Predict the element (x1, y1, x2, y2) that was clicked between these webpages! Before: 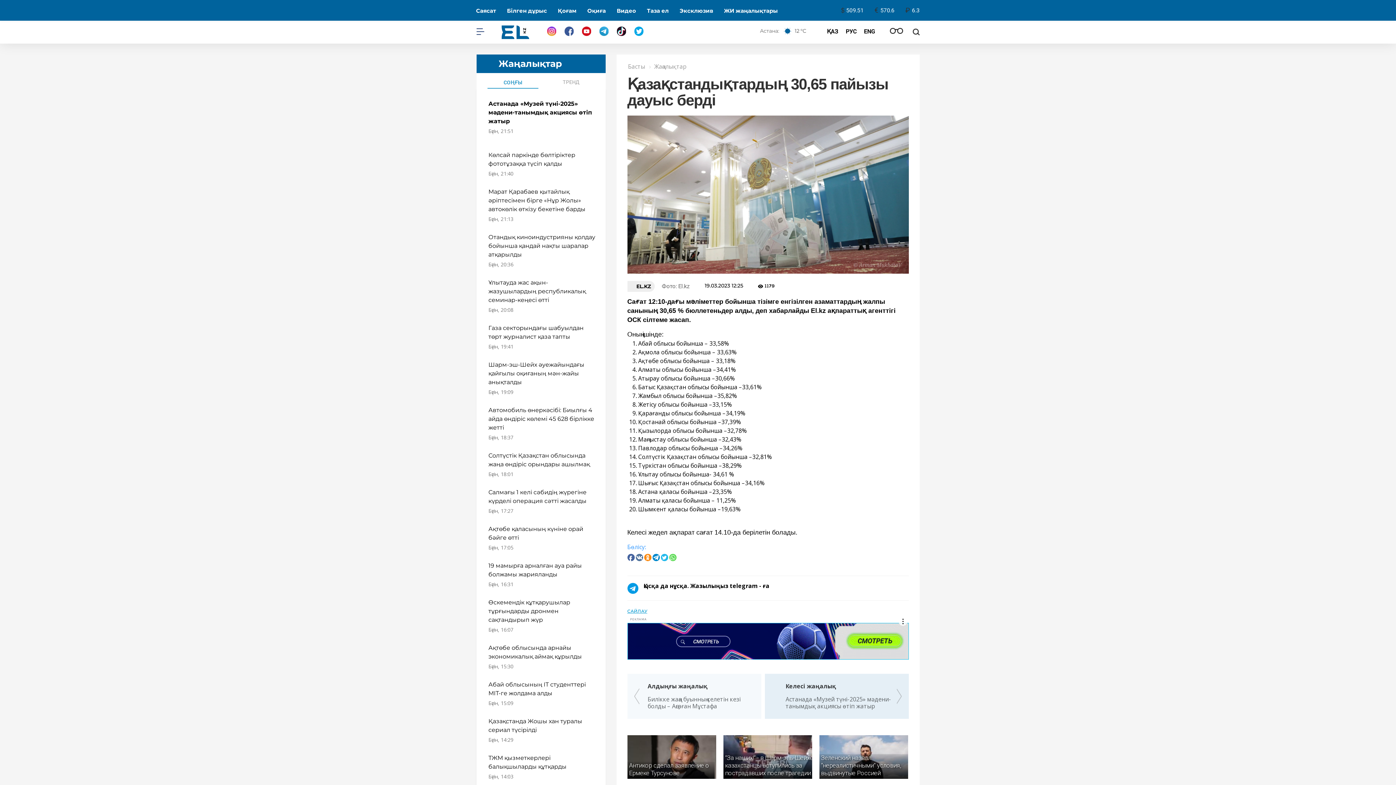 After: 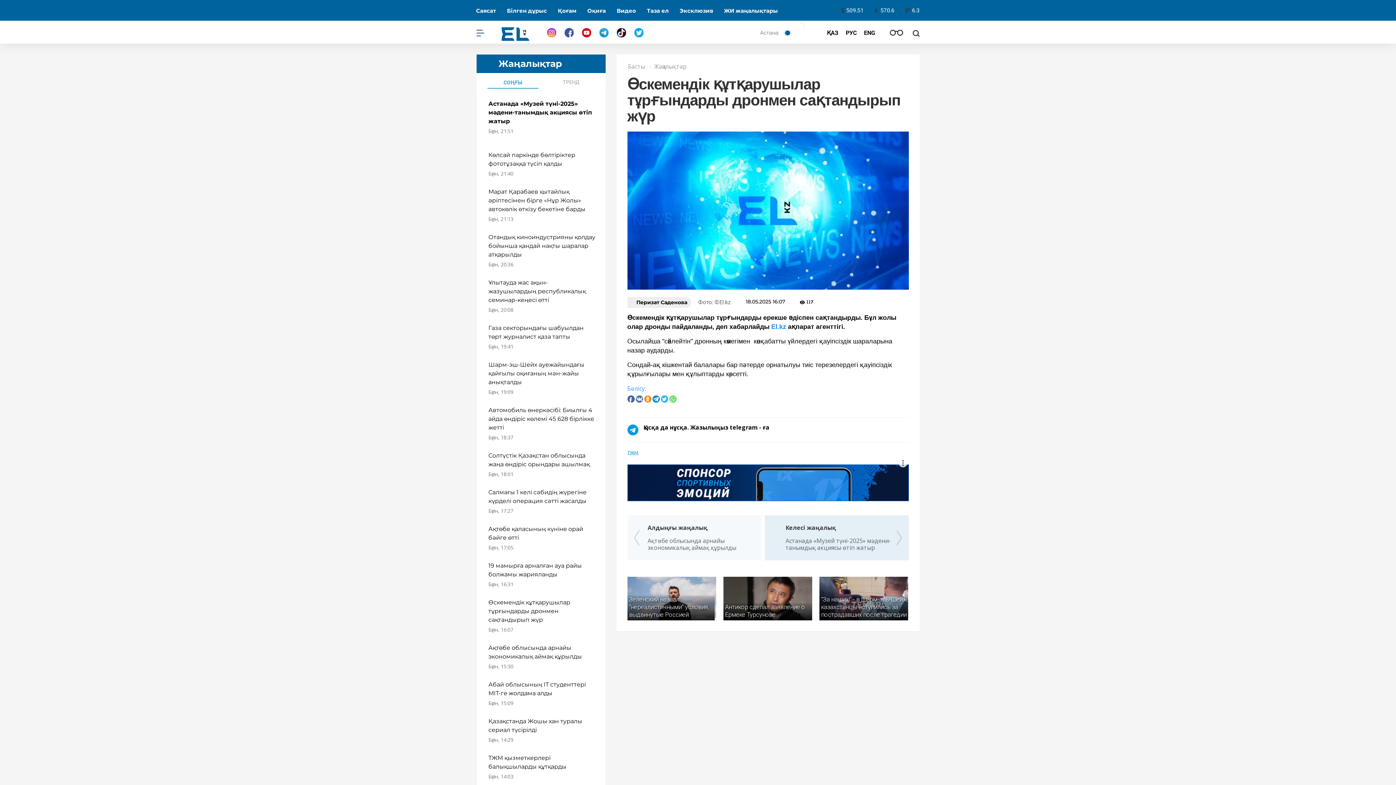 Action: bbox: (483, 598, 599, 634) label: Өскемендік құтқарушылар тұрғындарды дронмен сақтандырып жүр
Бүгiн, 16:07